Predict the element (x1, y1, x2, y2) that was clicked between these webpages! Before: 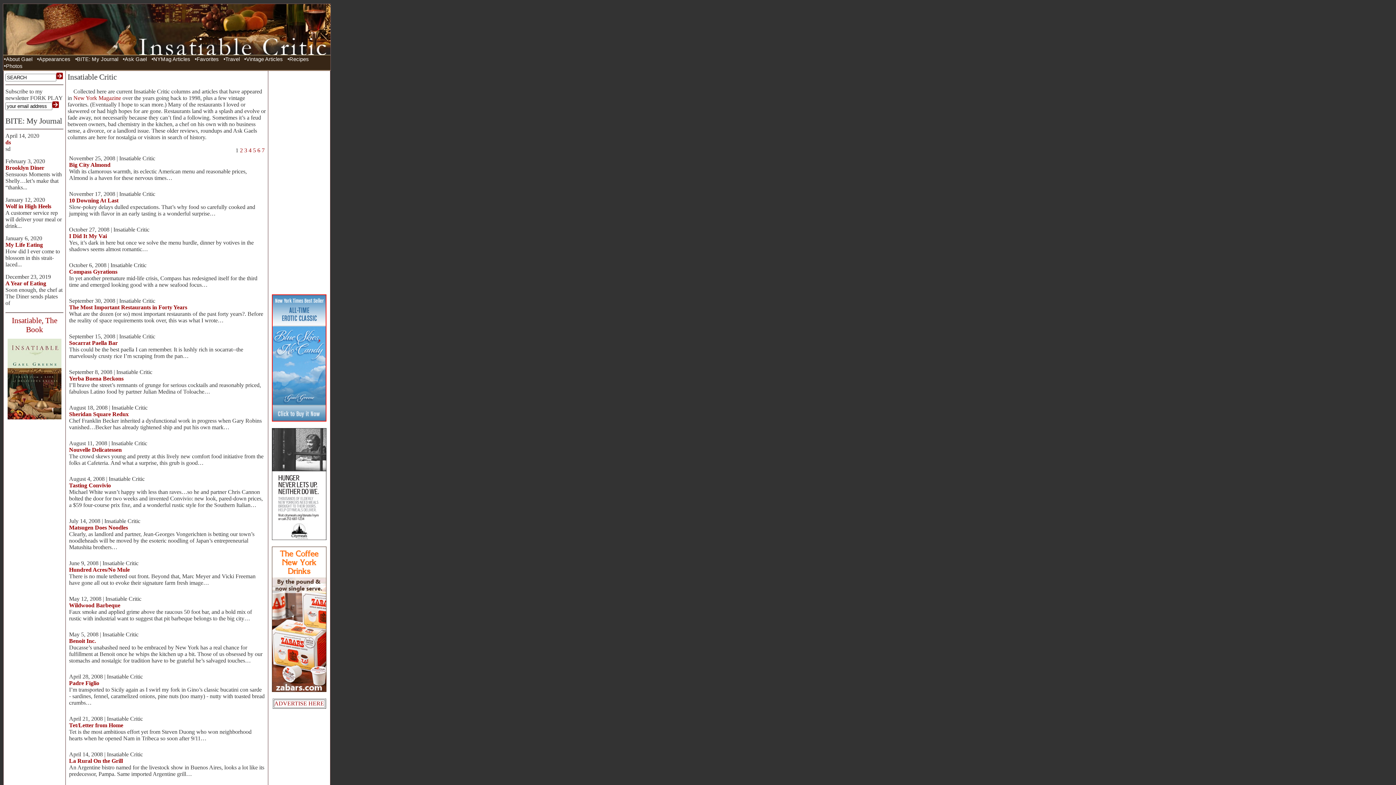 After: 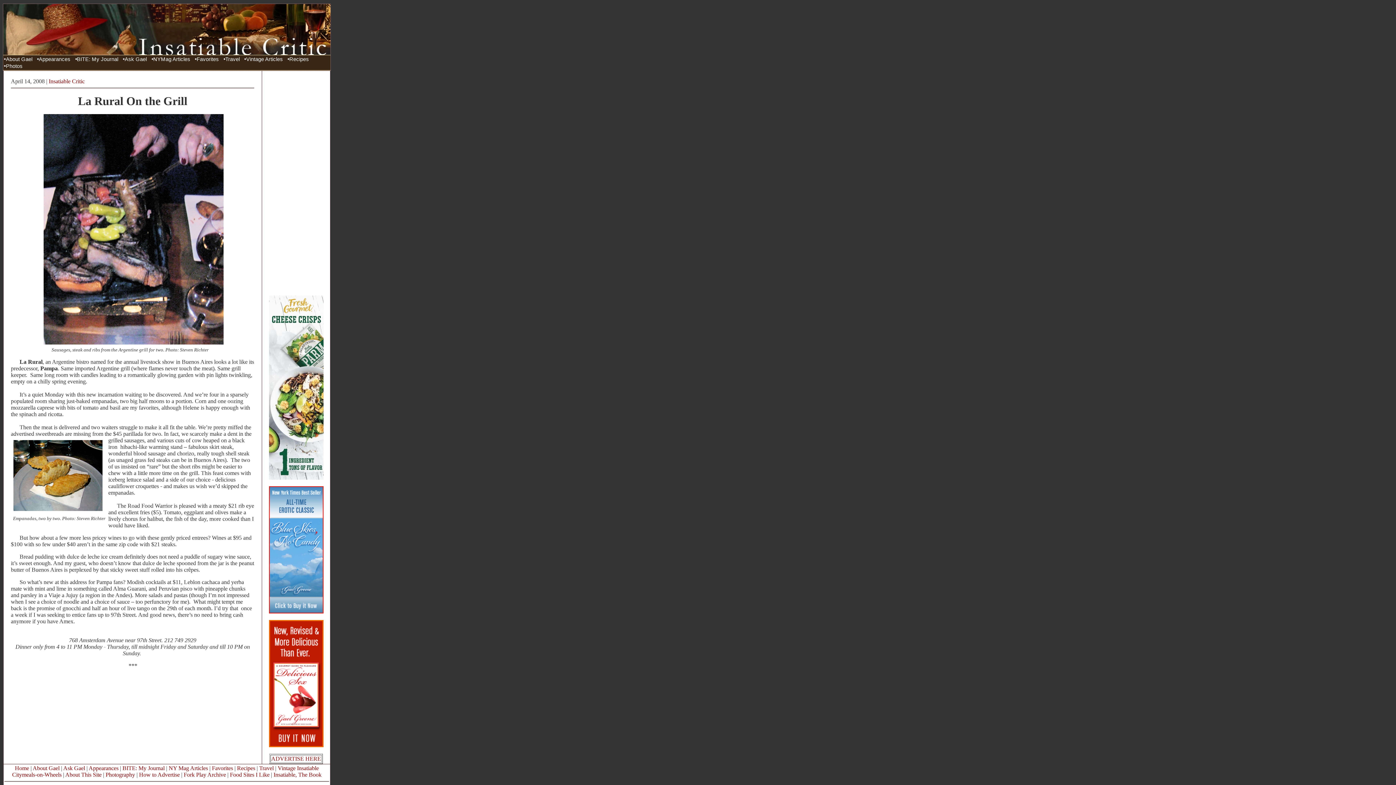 Action: label: La Rural On the Grill bbox: (69, 758, 122, 764)